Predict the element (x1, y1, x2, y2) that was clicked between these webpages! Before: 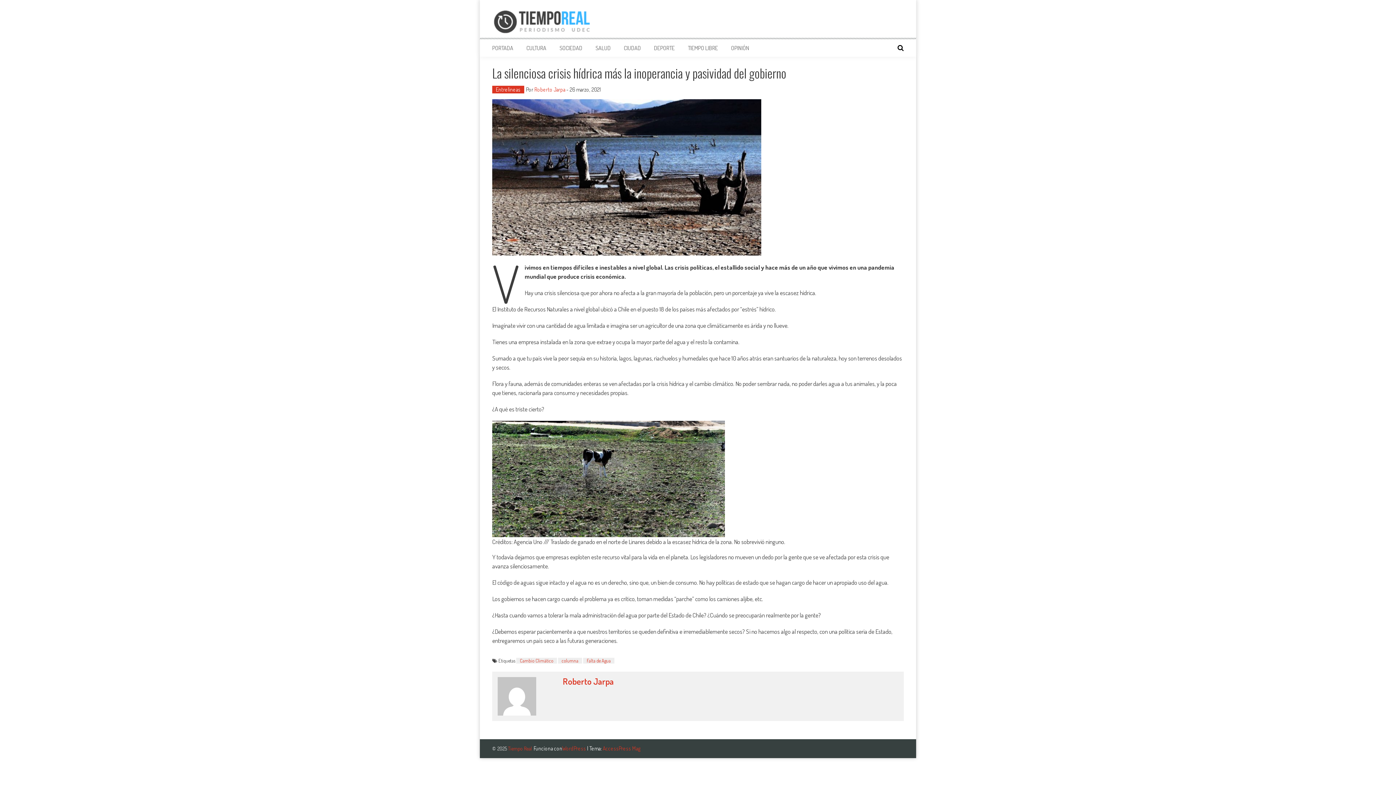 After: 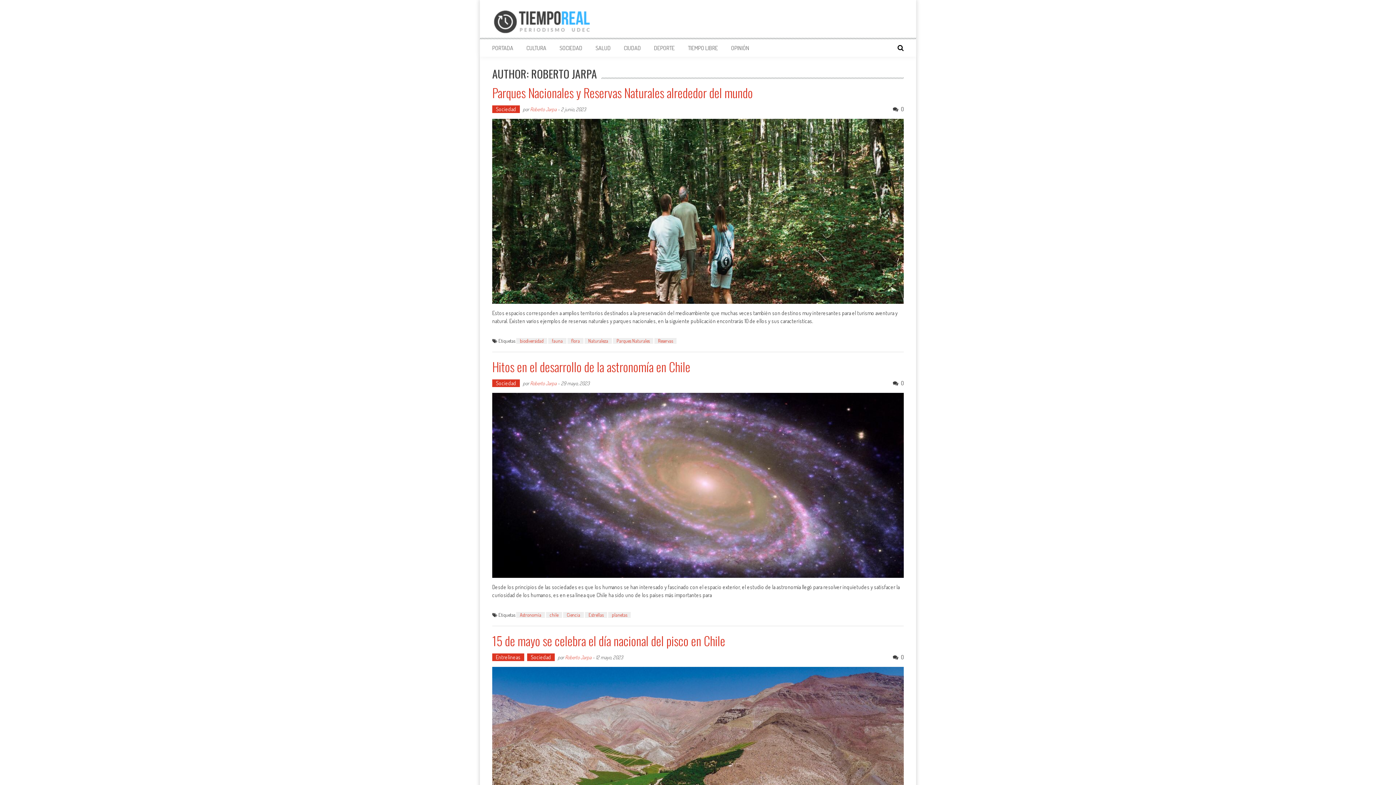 Action: bbox: (563, 677, 613, 686) label: Roberto Jarpa